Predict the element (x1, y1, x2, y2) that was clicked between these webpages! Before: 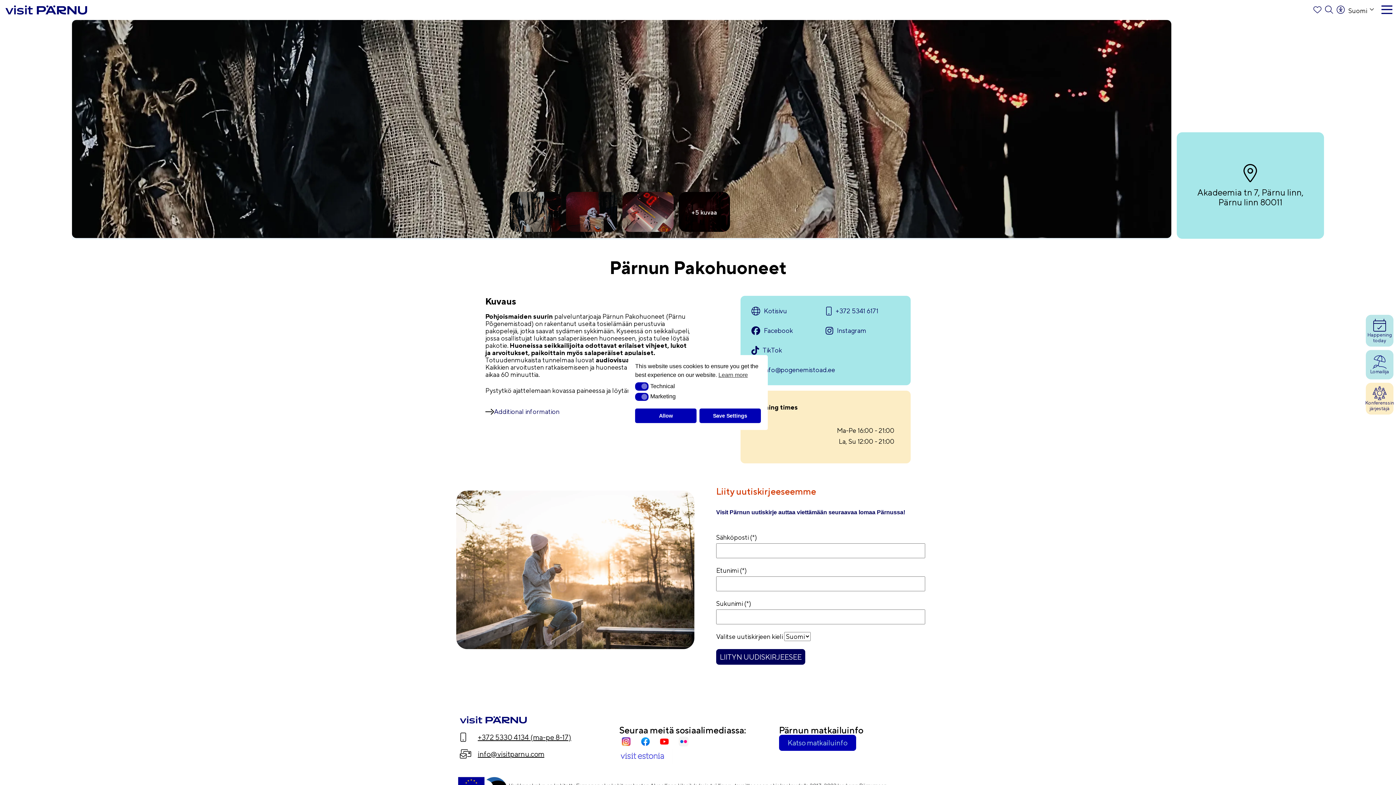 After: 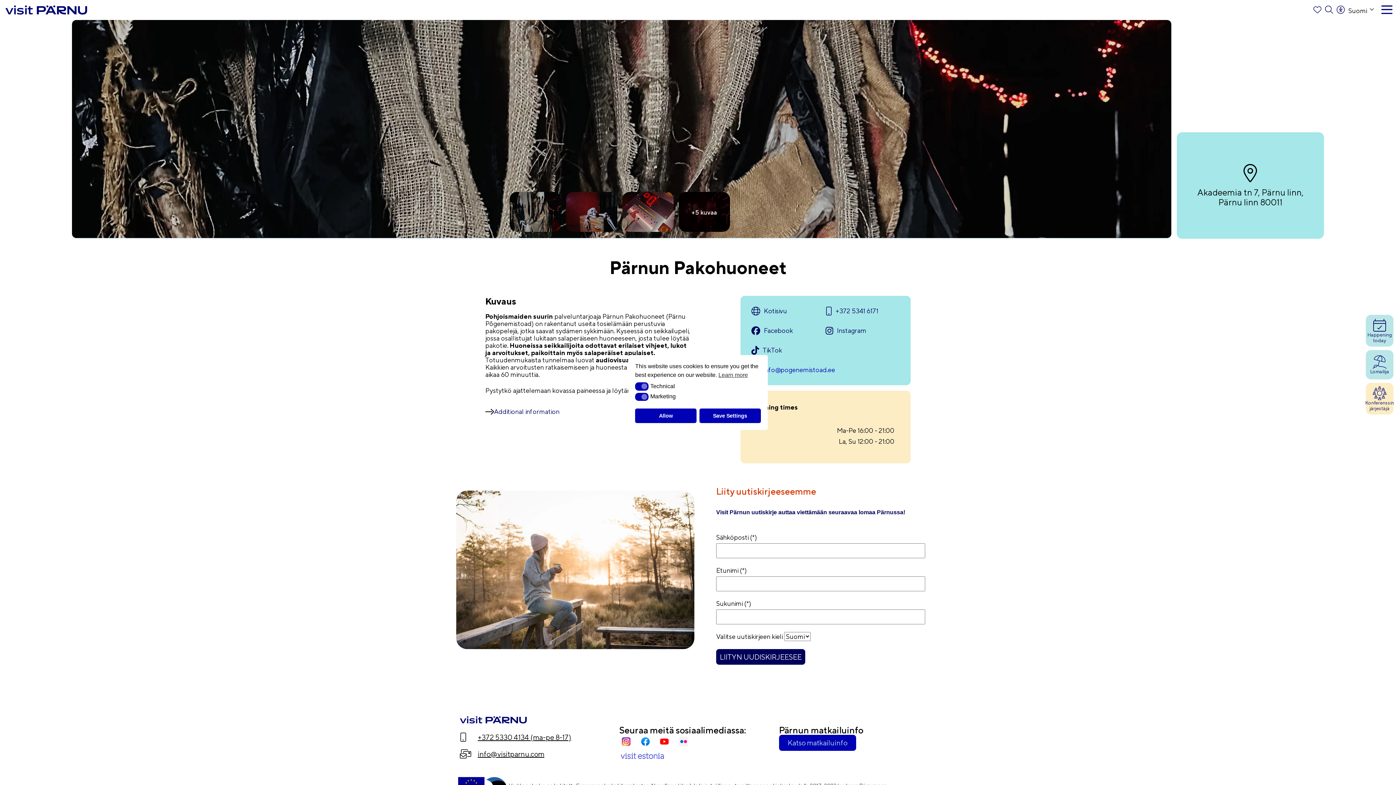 Action: label: info@pogenemistoad.ee bbox: (751, 365, 900, 374)